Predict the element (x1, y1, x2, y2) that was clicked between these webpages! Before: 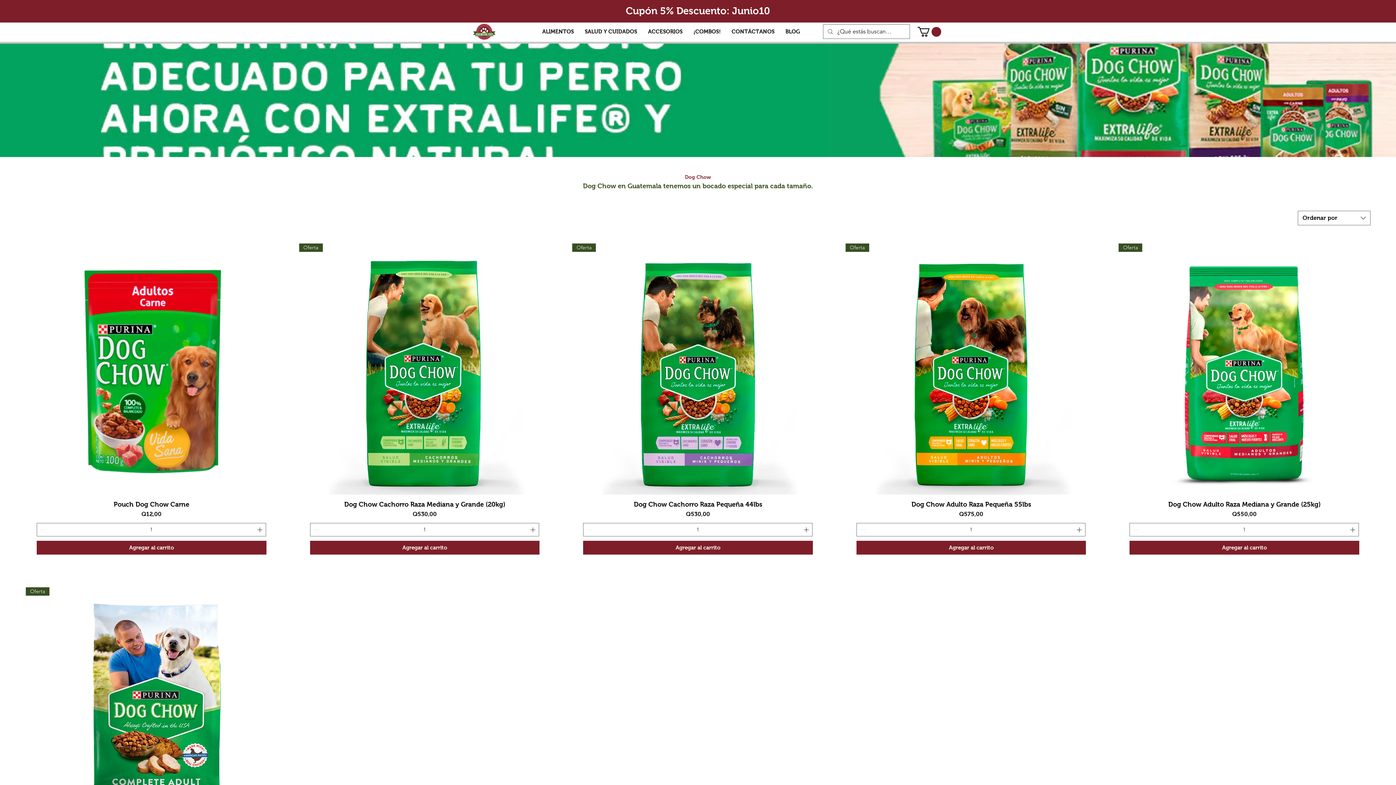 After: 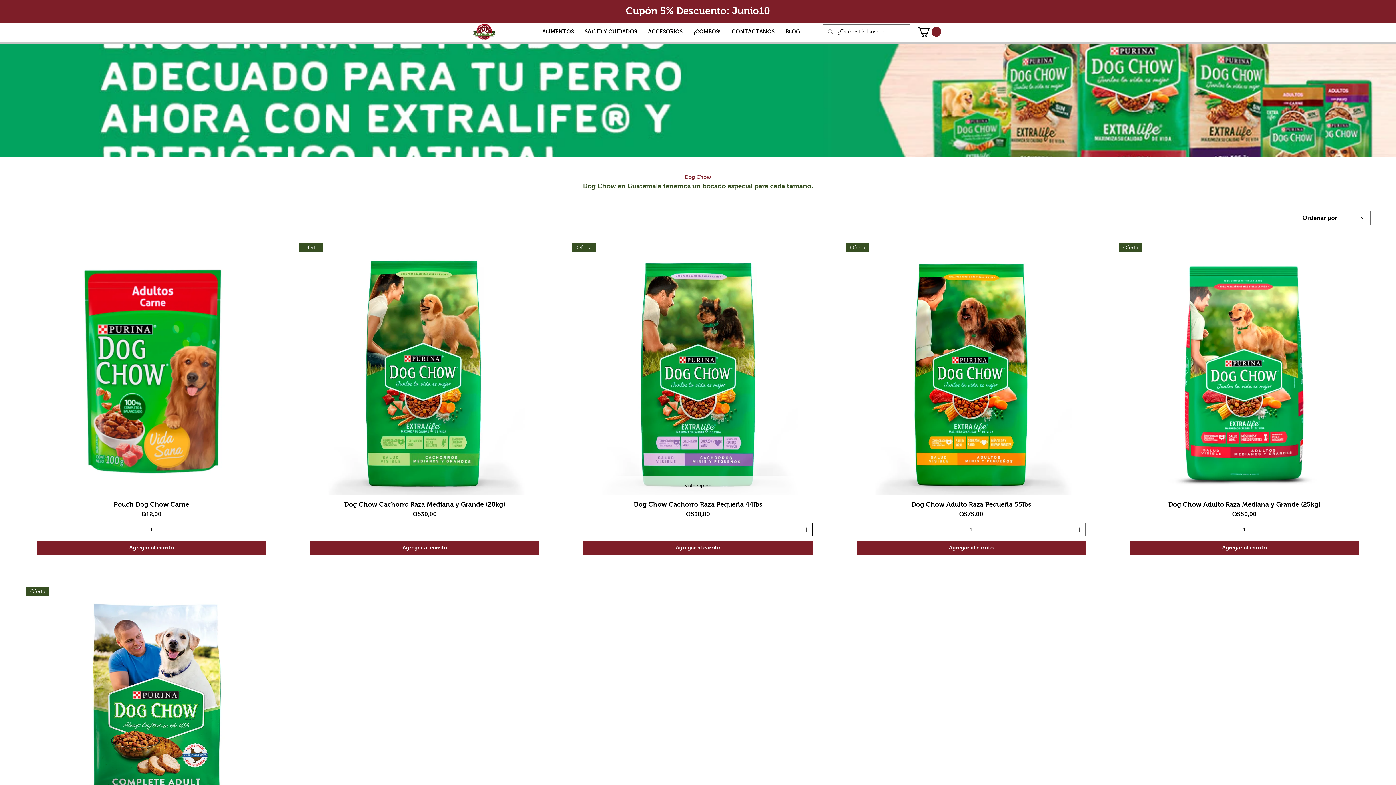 Action: bbox: (802, 523, 811, 536)